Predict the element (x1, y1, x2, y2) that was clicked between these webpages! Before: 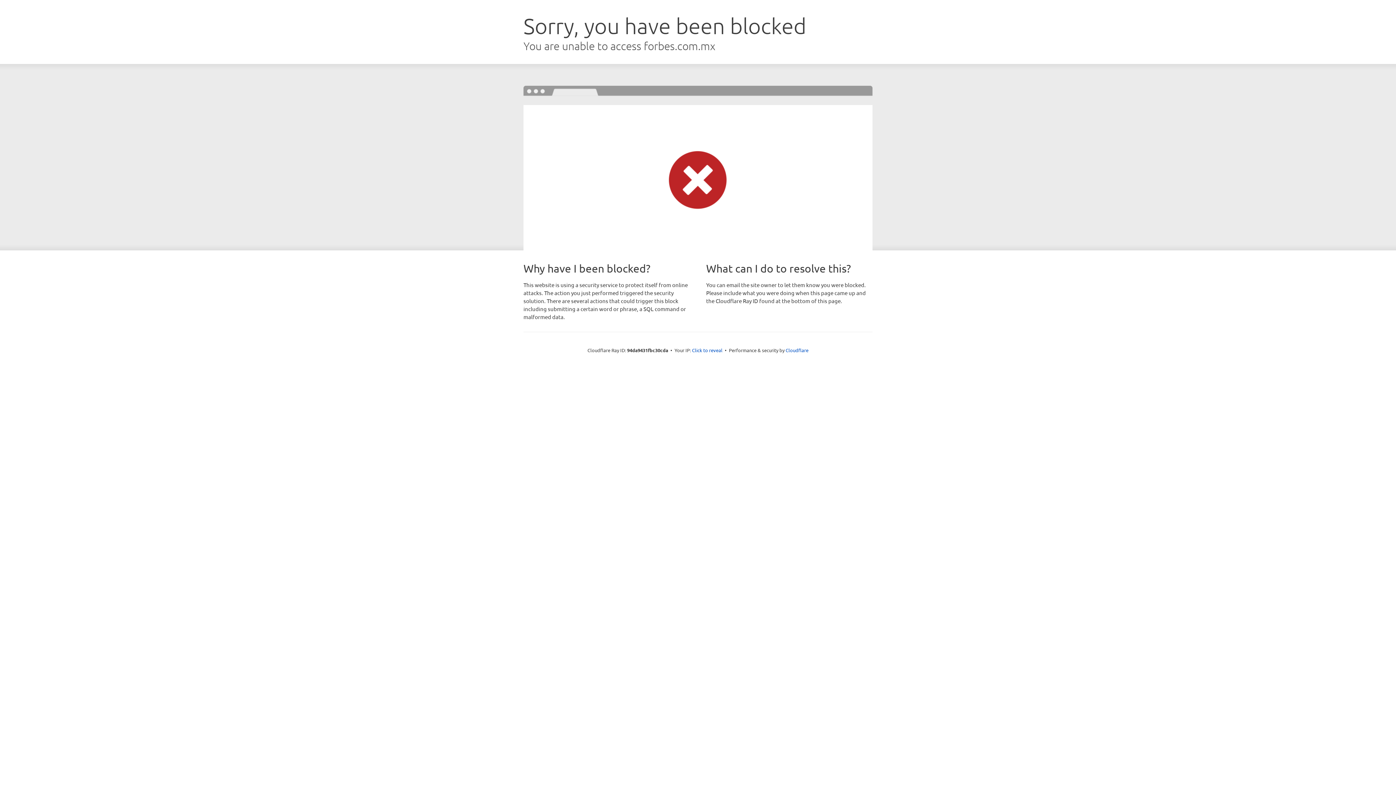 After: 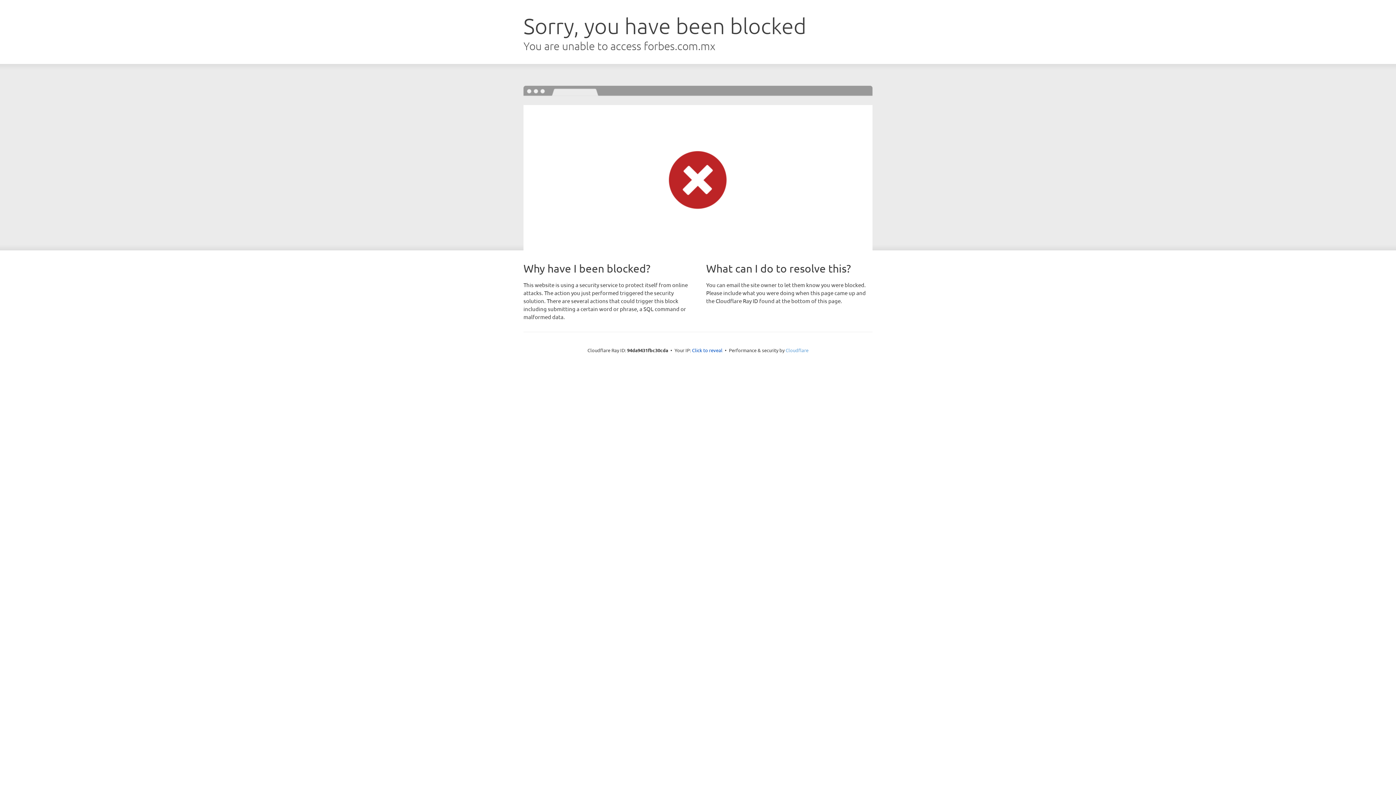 Action: bbox: (785, 347, 808, 353) label: Cloudflare